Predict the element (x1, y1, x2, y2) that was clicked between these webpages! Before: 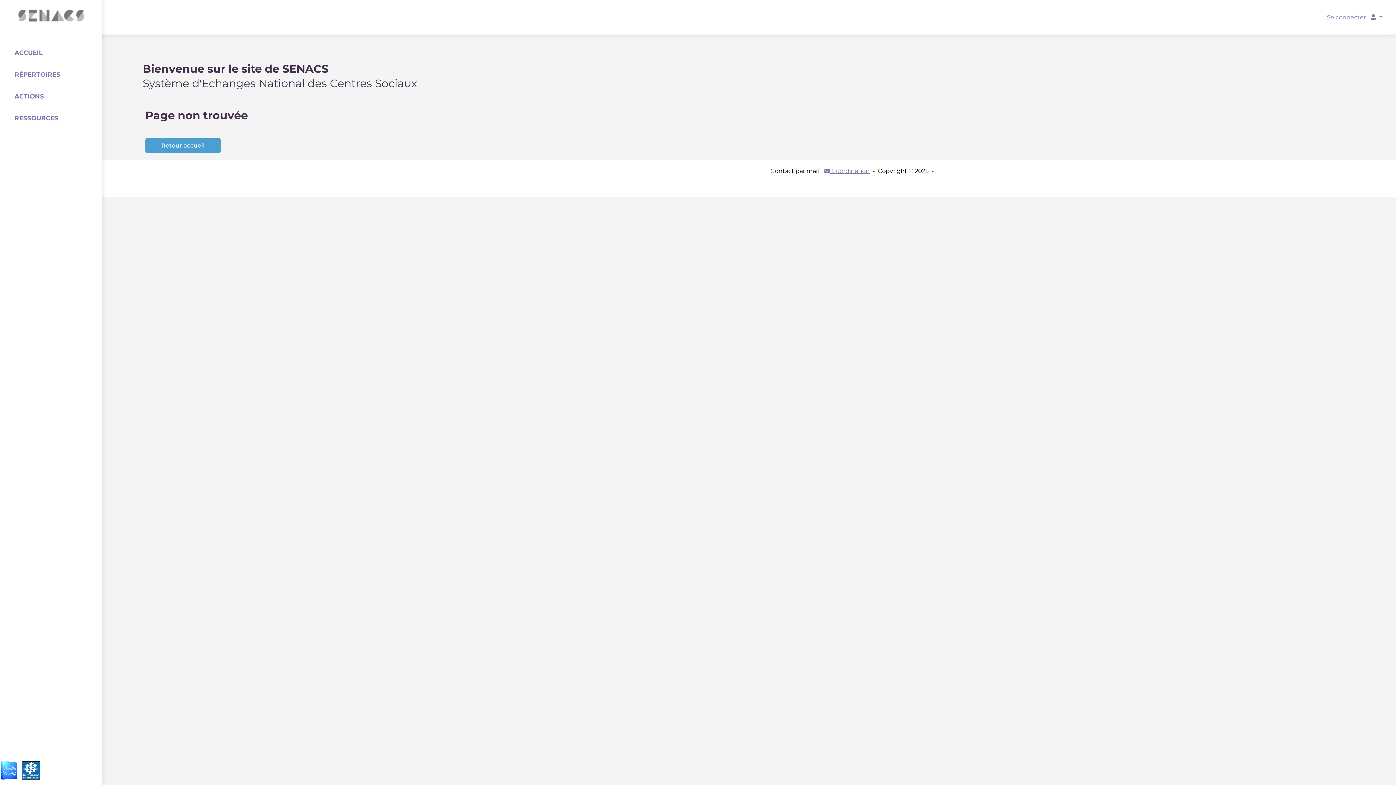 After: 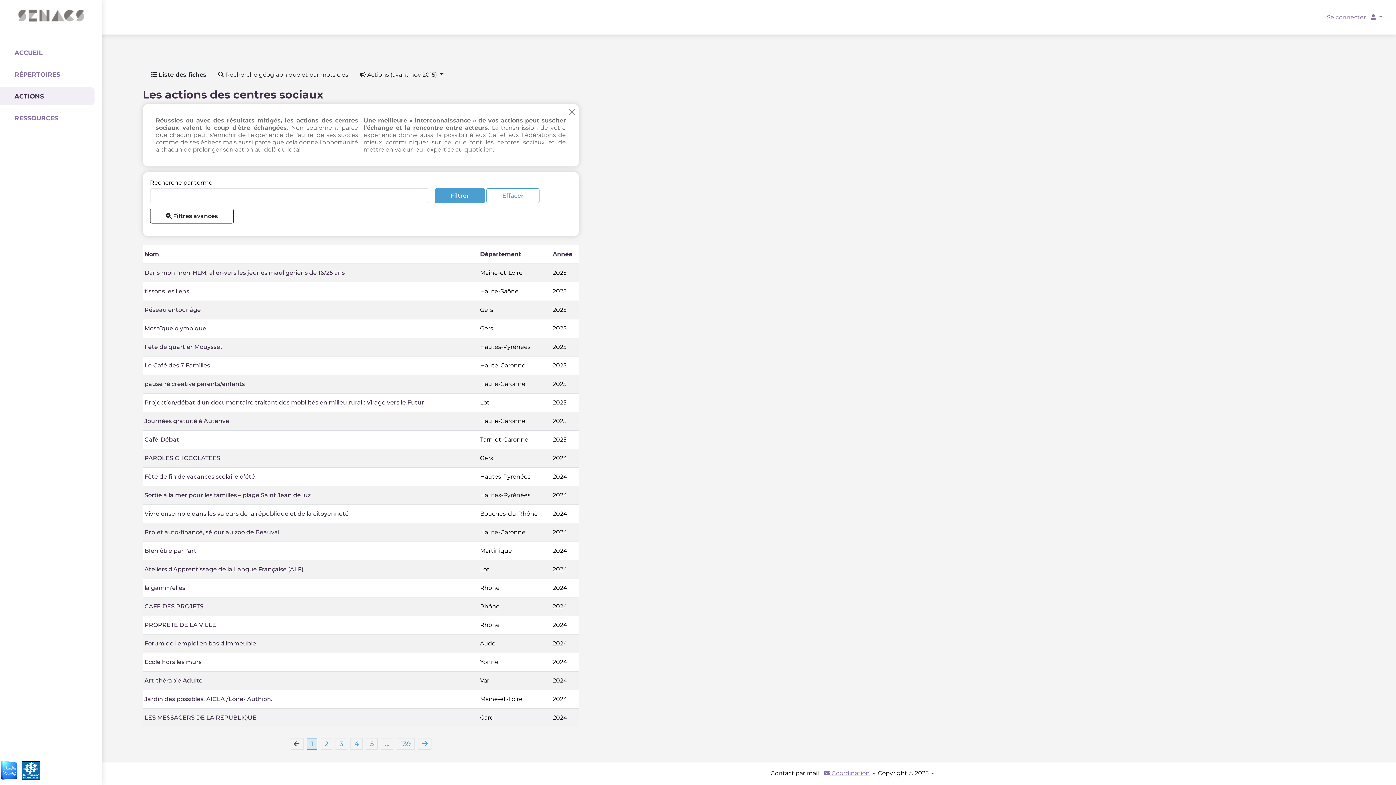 Action: bbox: (0, 87, 94, 105) label: ACTIONS